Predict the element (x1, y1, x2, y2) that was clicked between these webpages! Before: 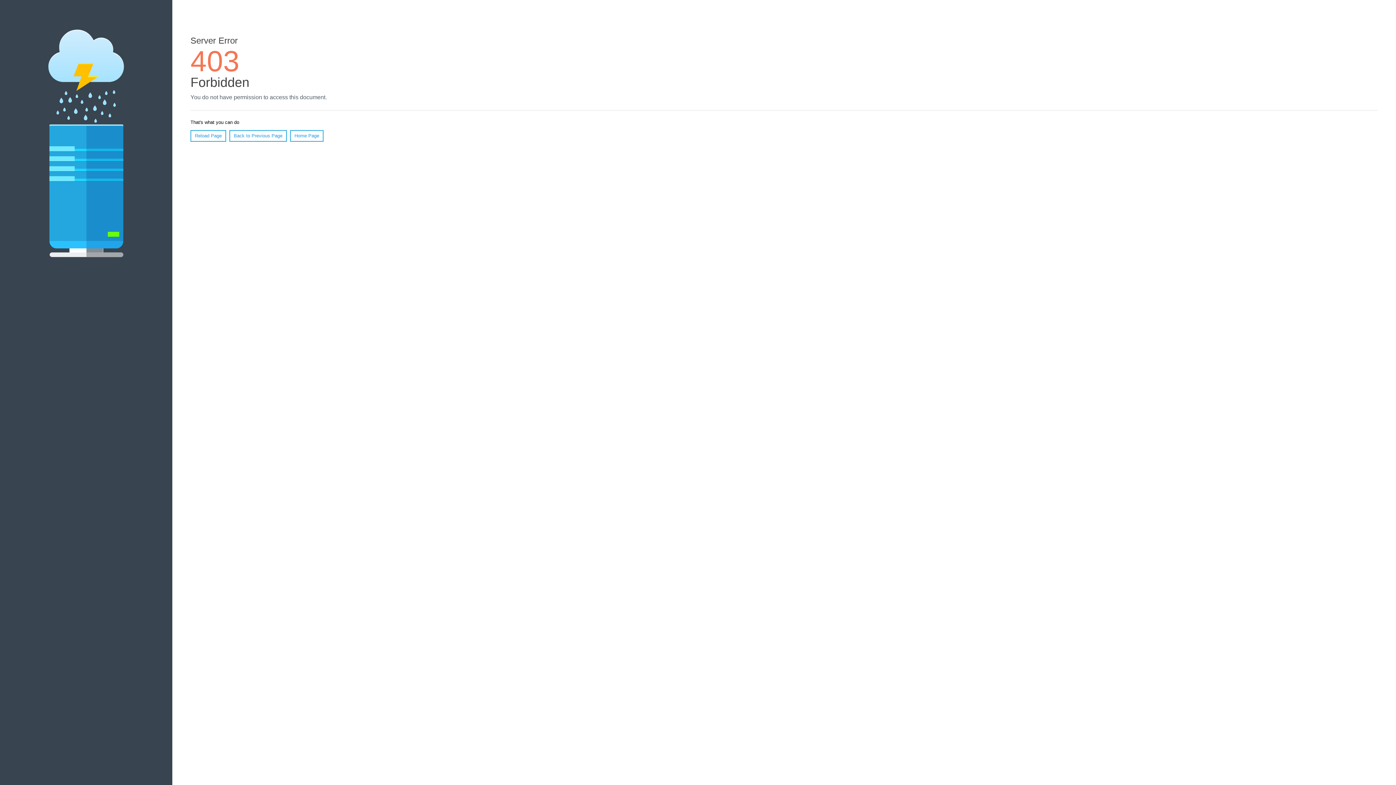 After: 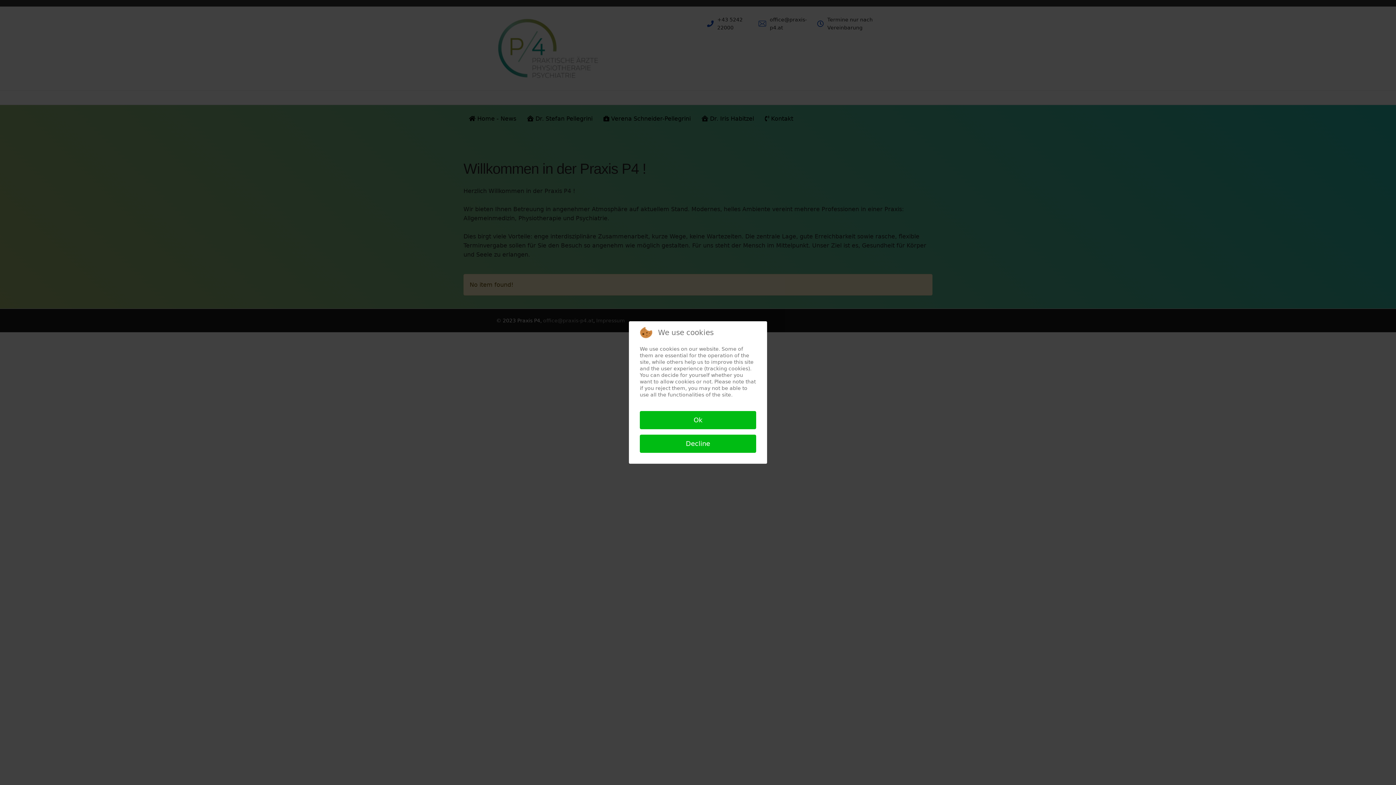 Action: label: Home Page bbox: (290, 130, 323, 141)